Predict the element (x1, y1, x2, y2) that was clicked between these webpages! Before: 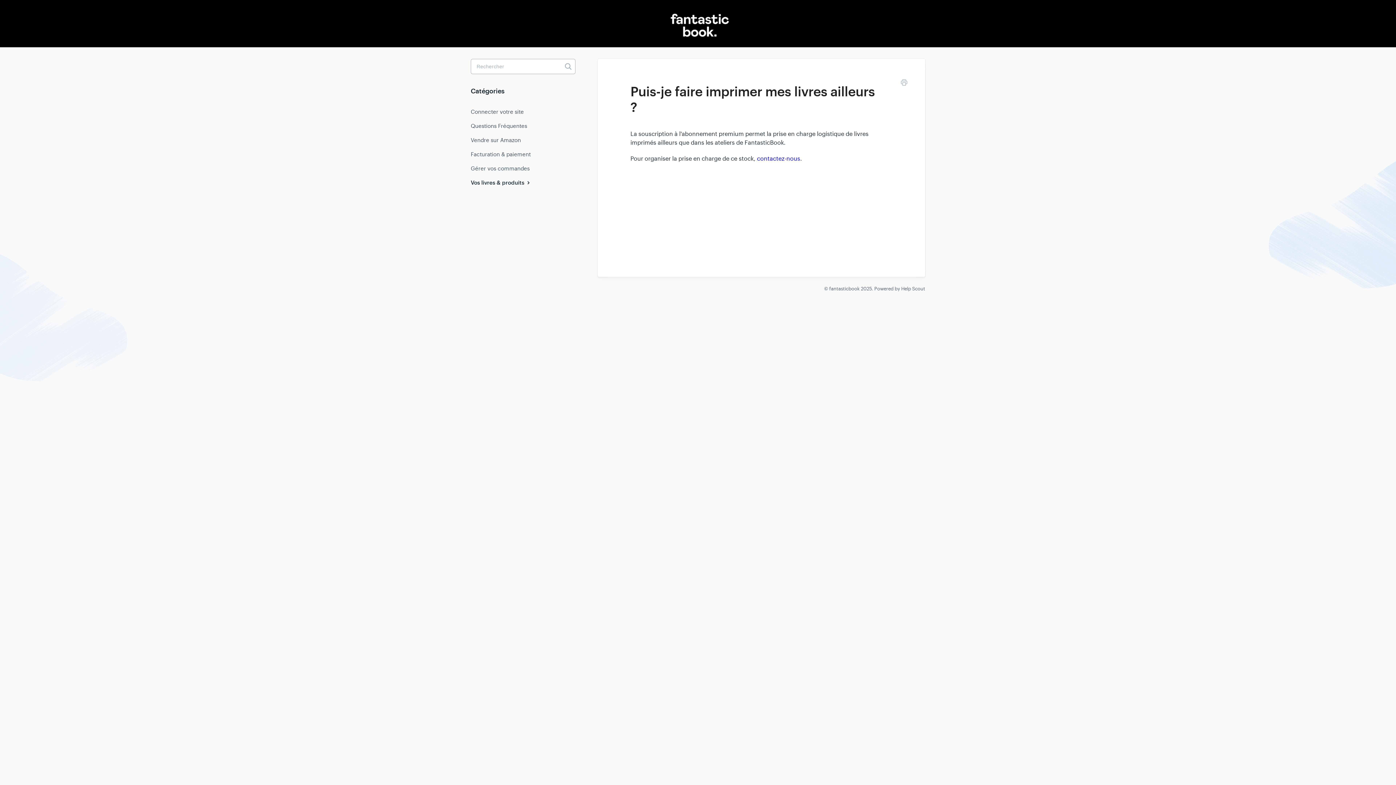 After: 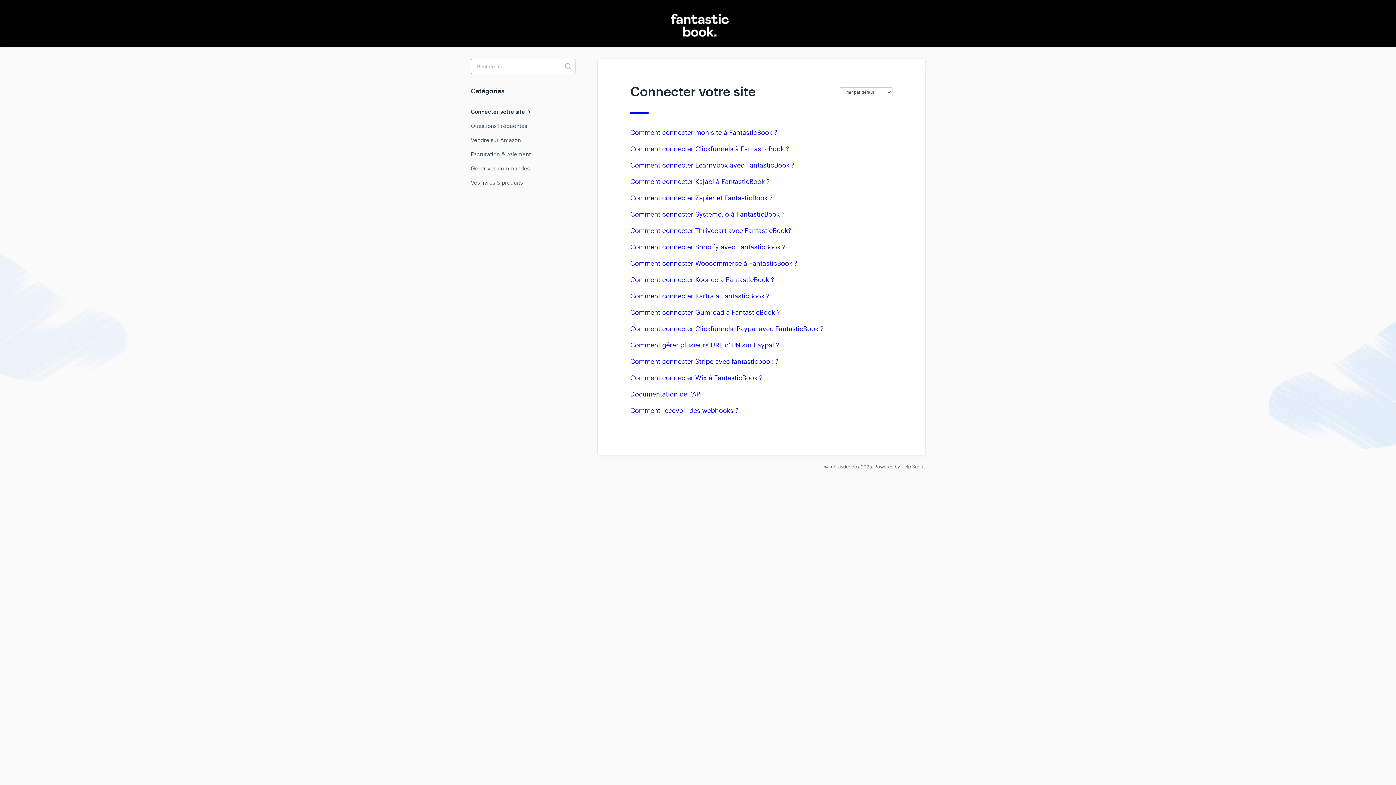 Action: bbox: (470, 105, 529, 118) label: Connecter votre site